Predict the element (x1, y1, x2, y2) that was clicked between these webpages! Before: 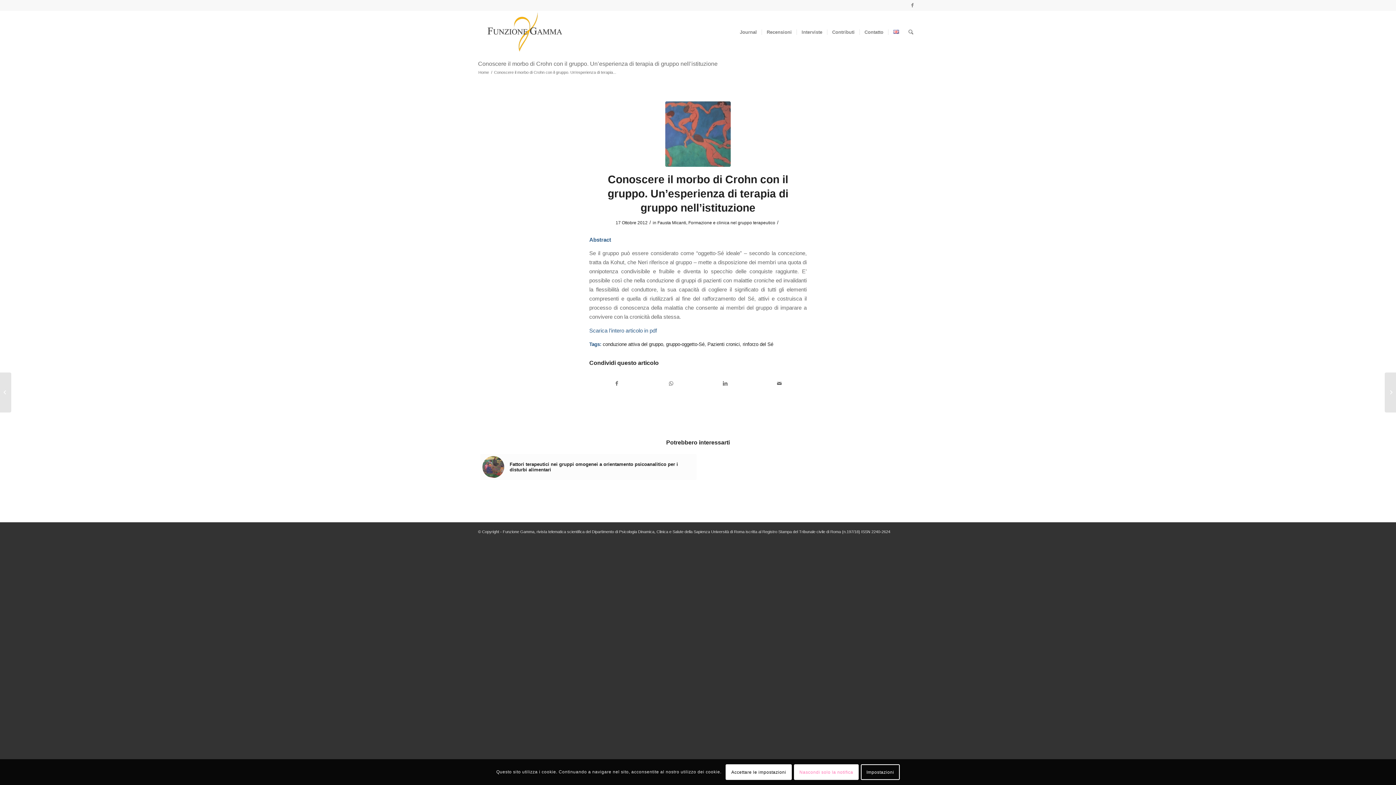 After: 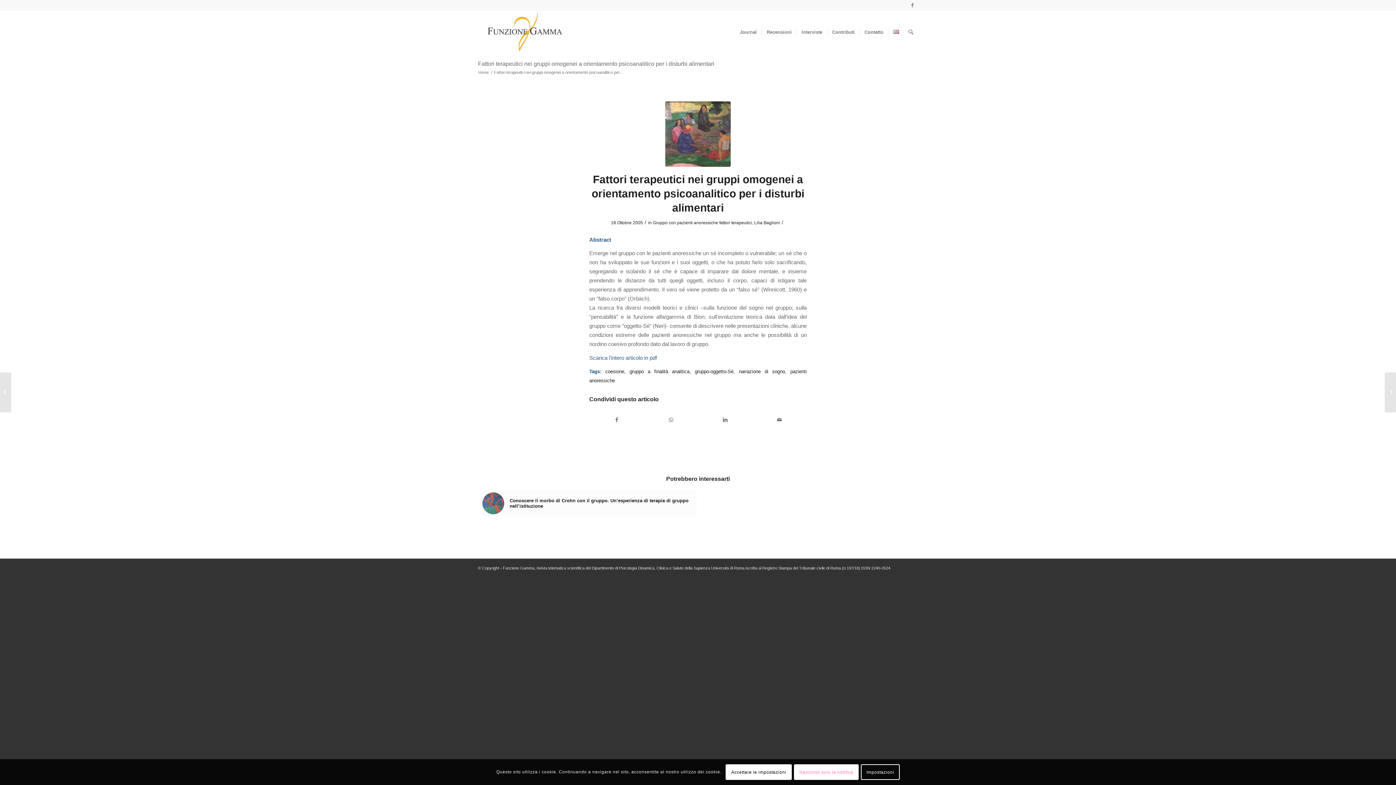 Action: label: 	Fattori terapeutici nei gruppi omogenei a orientamento psicoanalitico per i disturbi alimentari bbox: (480, 453, 697, 480)